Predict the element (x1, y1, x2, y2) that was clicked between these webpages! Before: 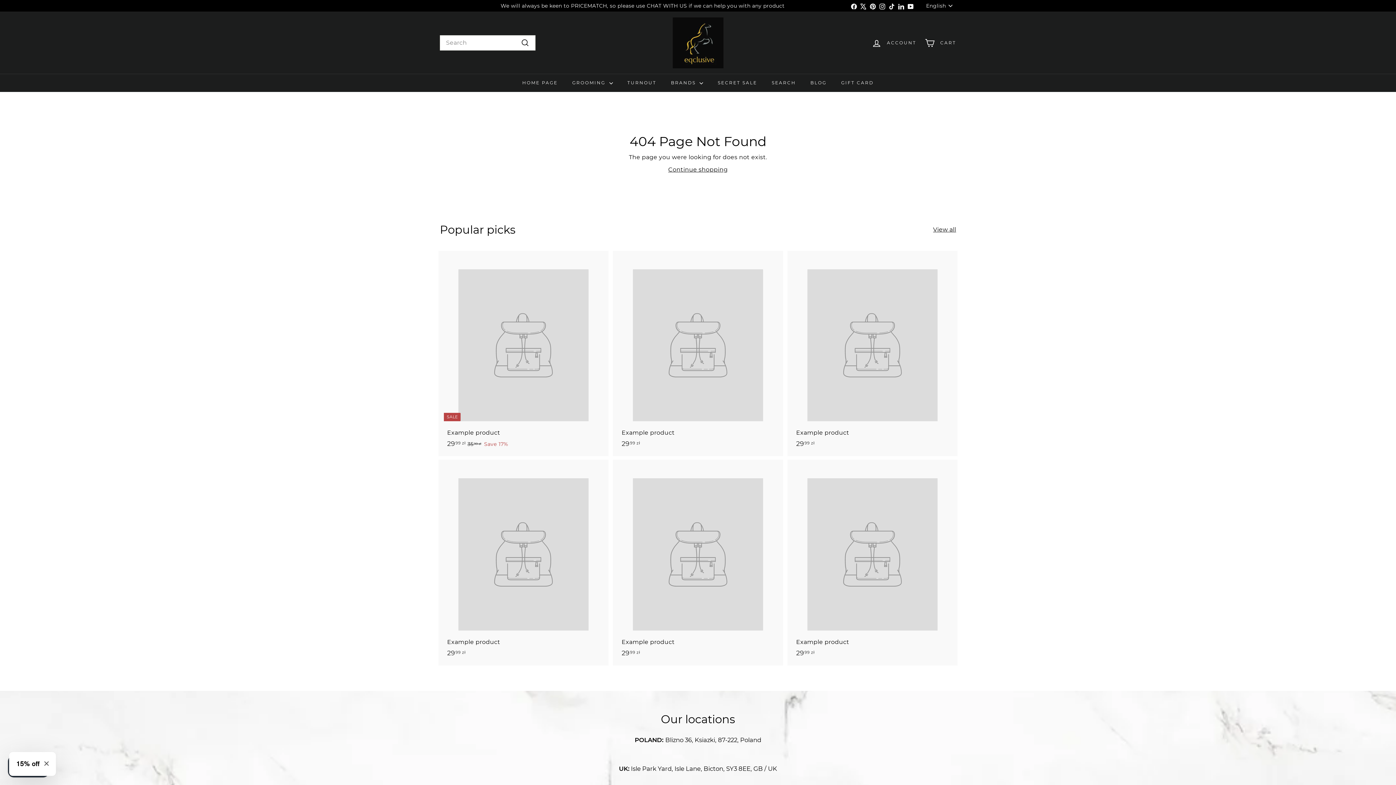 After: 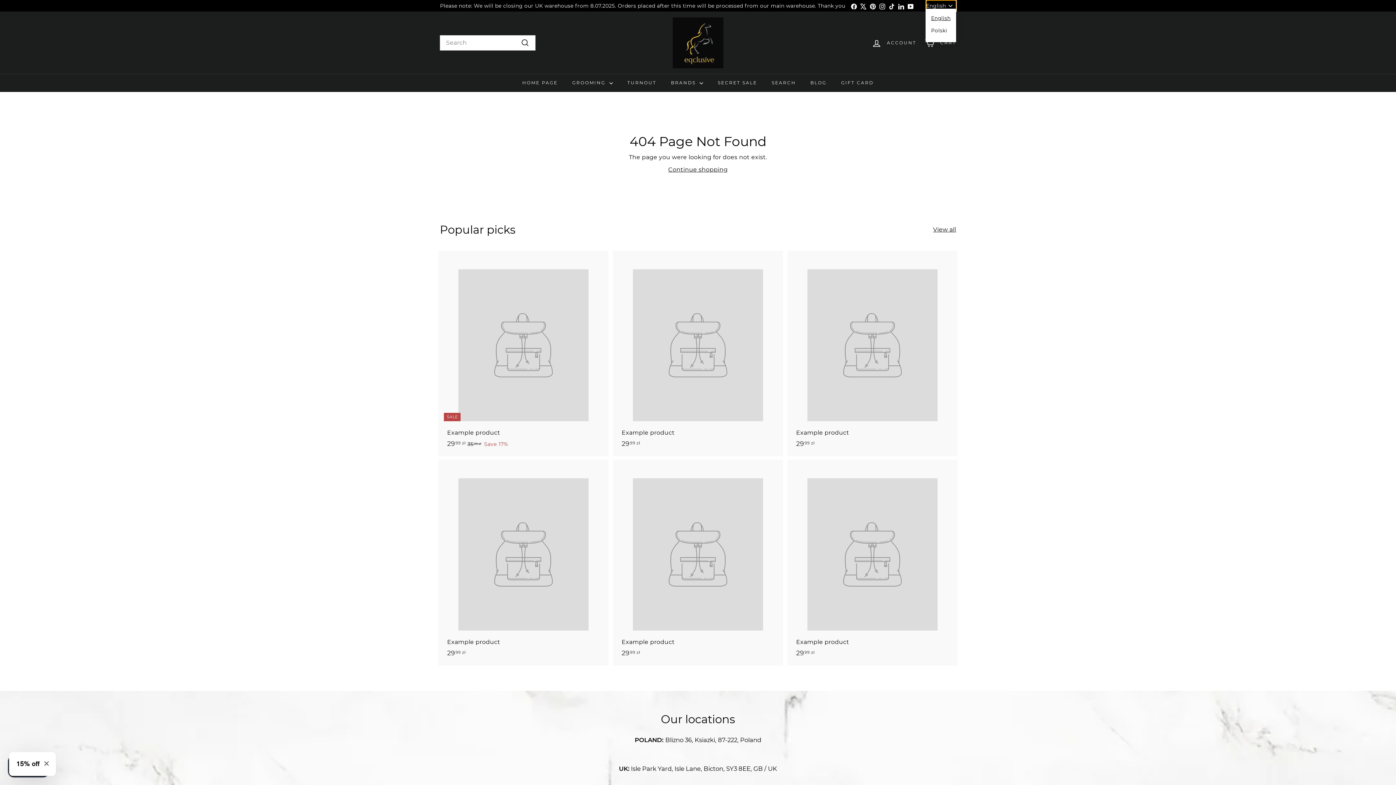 Action: bbox: (926, 0, 956, 11) label: English